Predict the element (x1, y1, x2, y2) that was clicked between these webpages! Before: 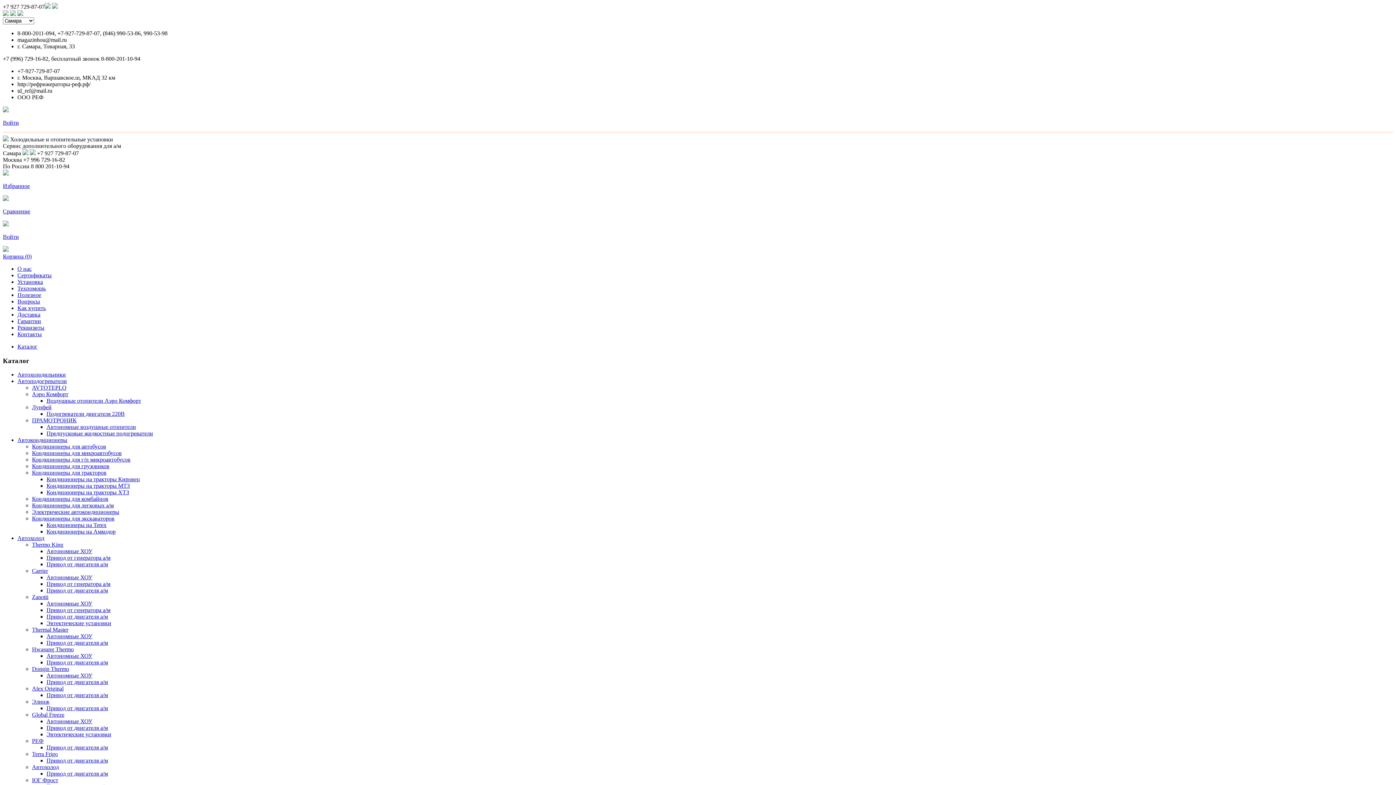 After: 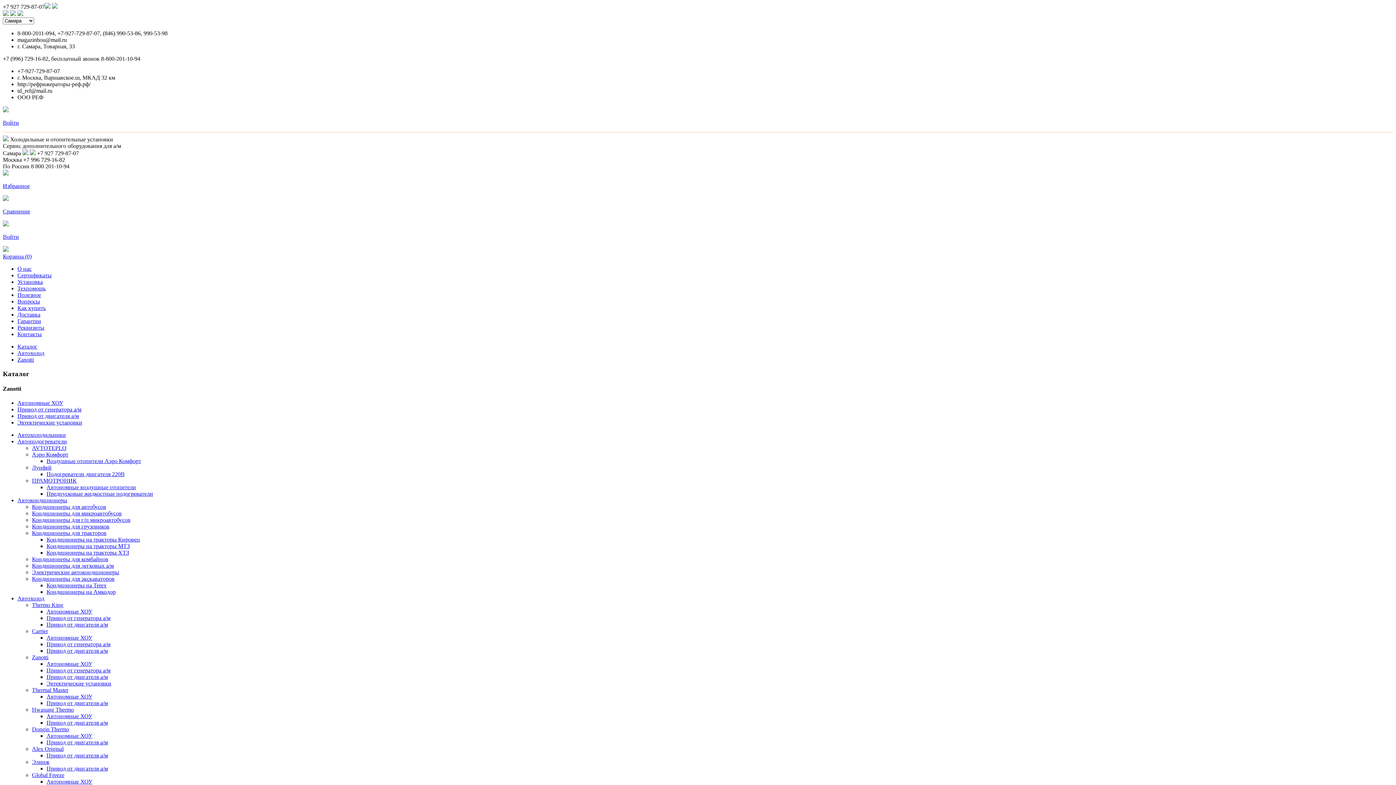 Action: bbox: (32, 594, 48, 600) label: Zanotti